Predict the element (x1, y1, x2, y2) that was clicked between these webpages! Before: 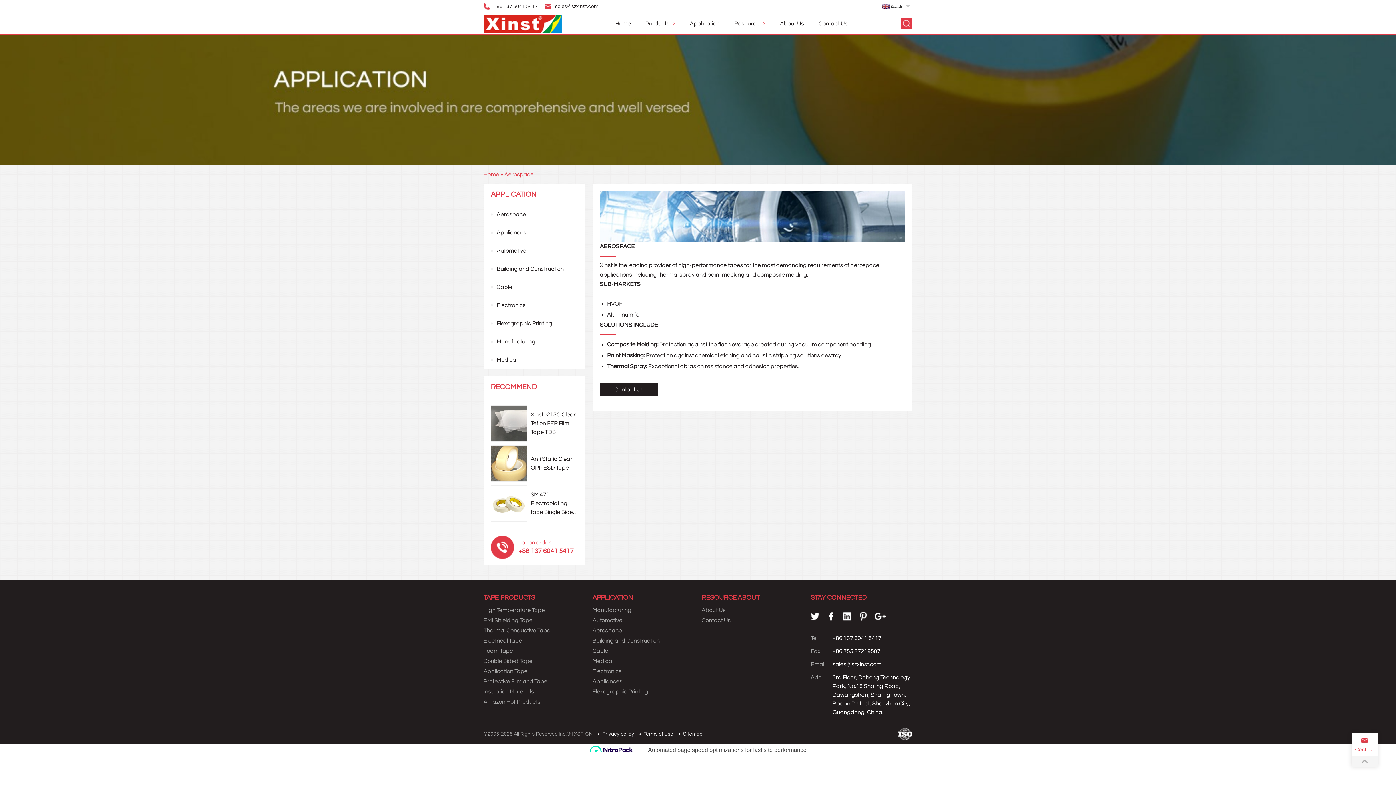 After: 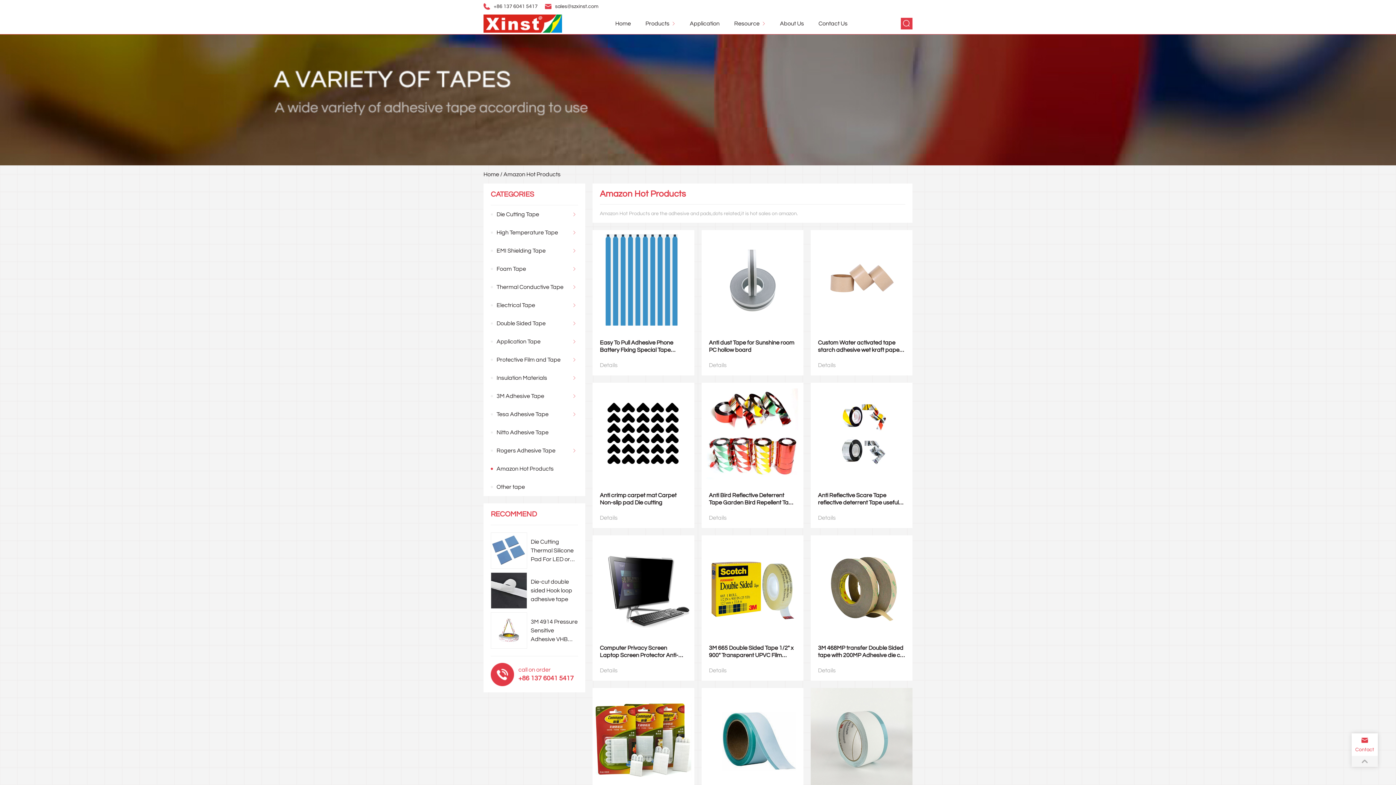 Action: bbox: (483, 699, 540, 705) label: Amazon Hot Products